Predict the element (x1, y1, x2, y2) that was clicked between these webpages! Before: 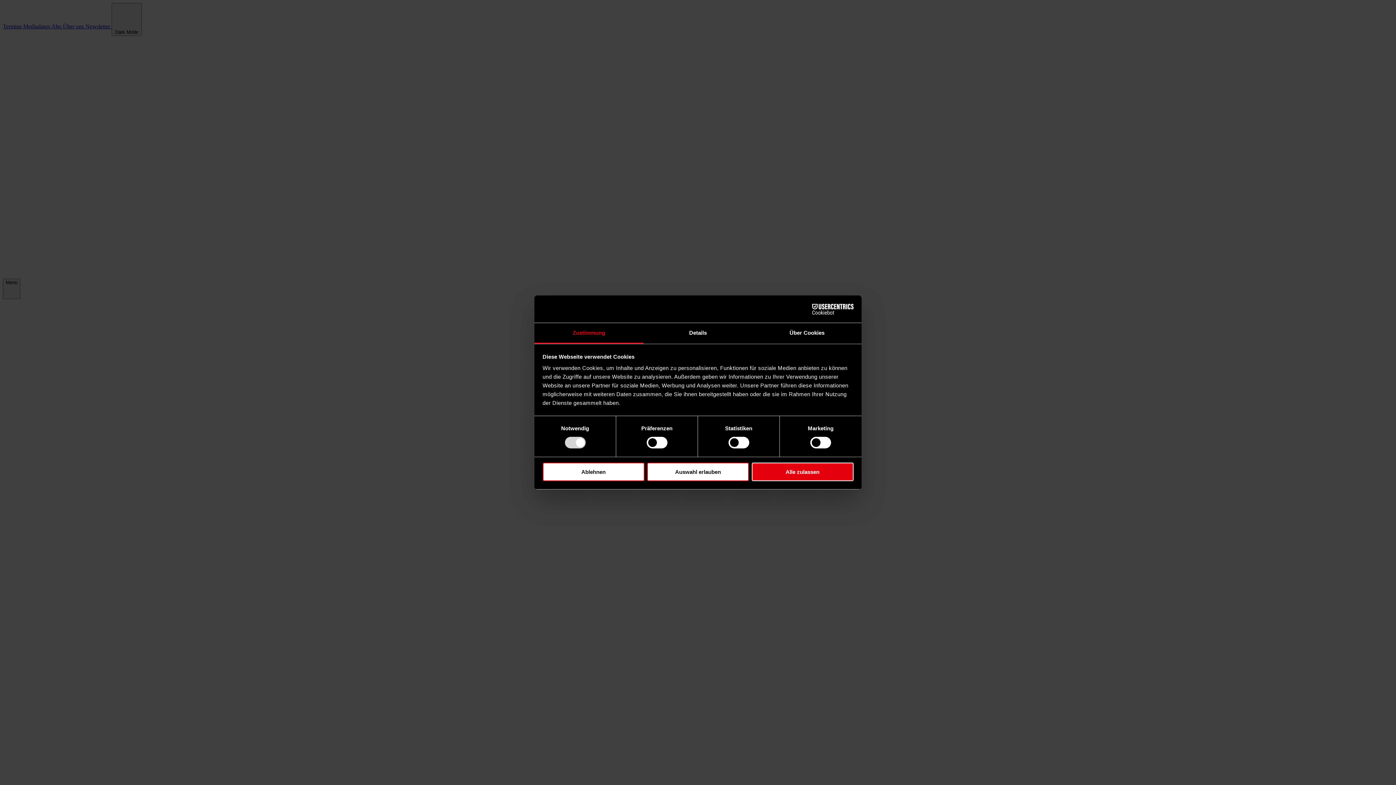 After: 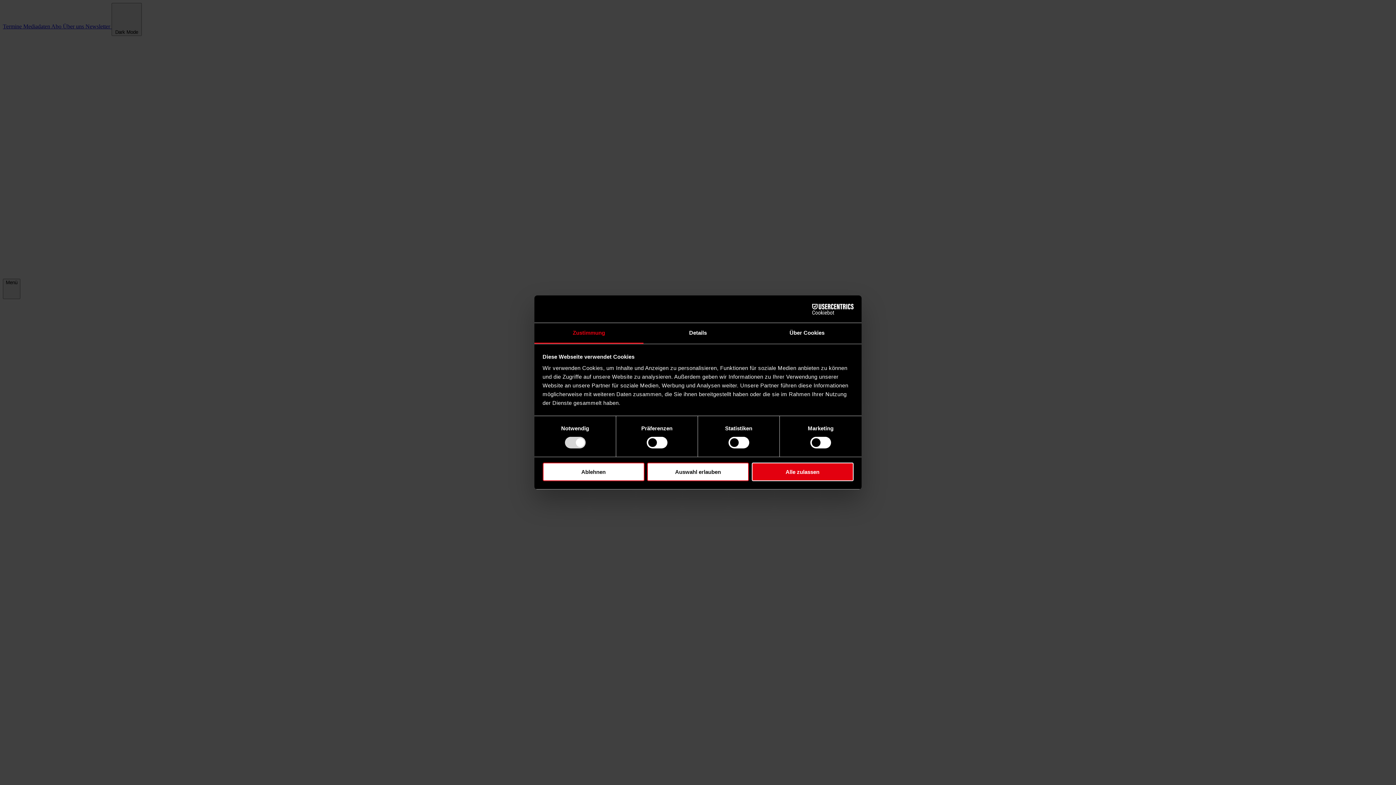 Action: bbox: (534, 323, 643, 343) label: Zustimmung